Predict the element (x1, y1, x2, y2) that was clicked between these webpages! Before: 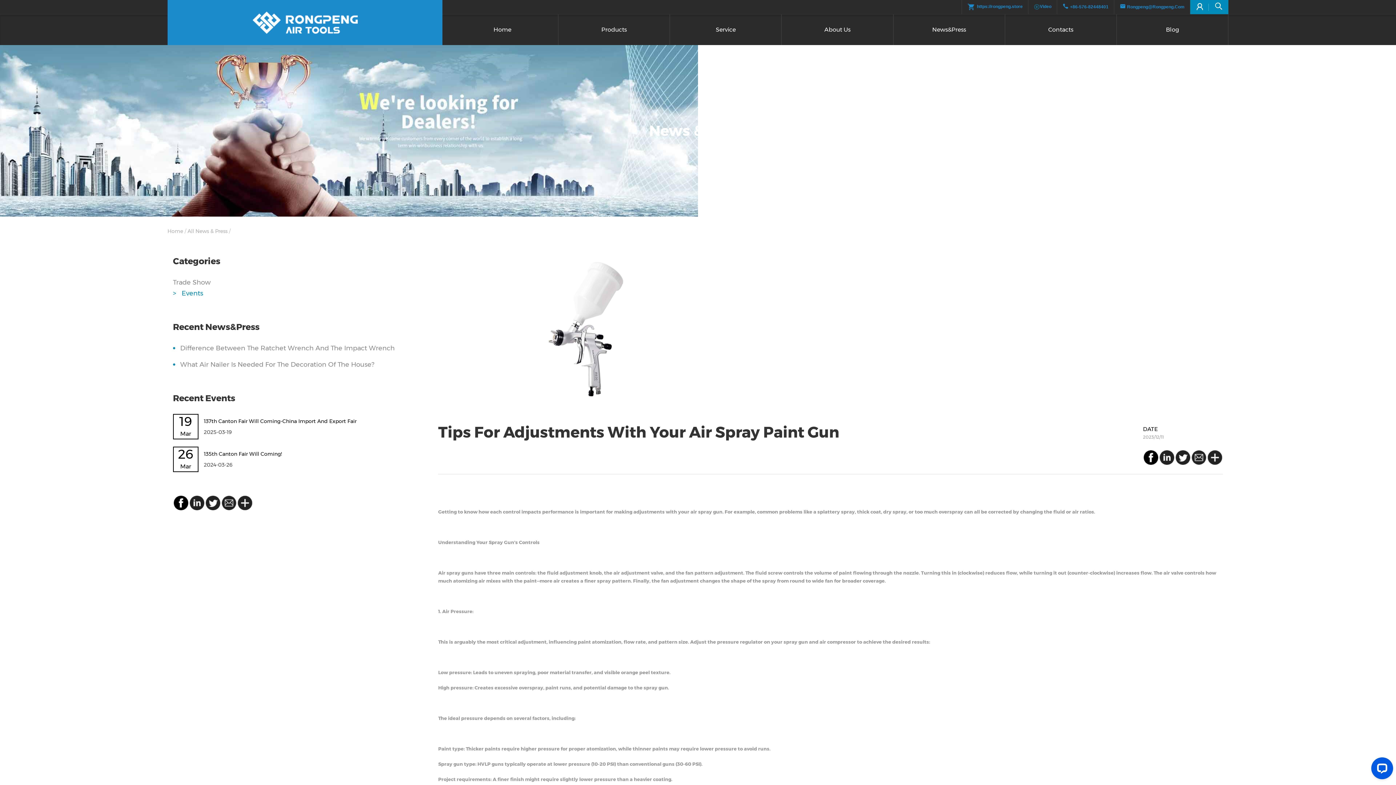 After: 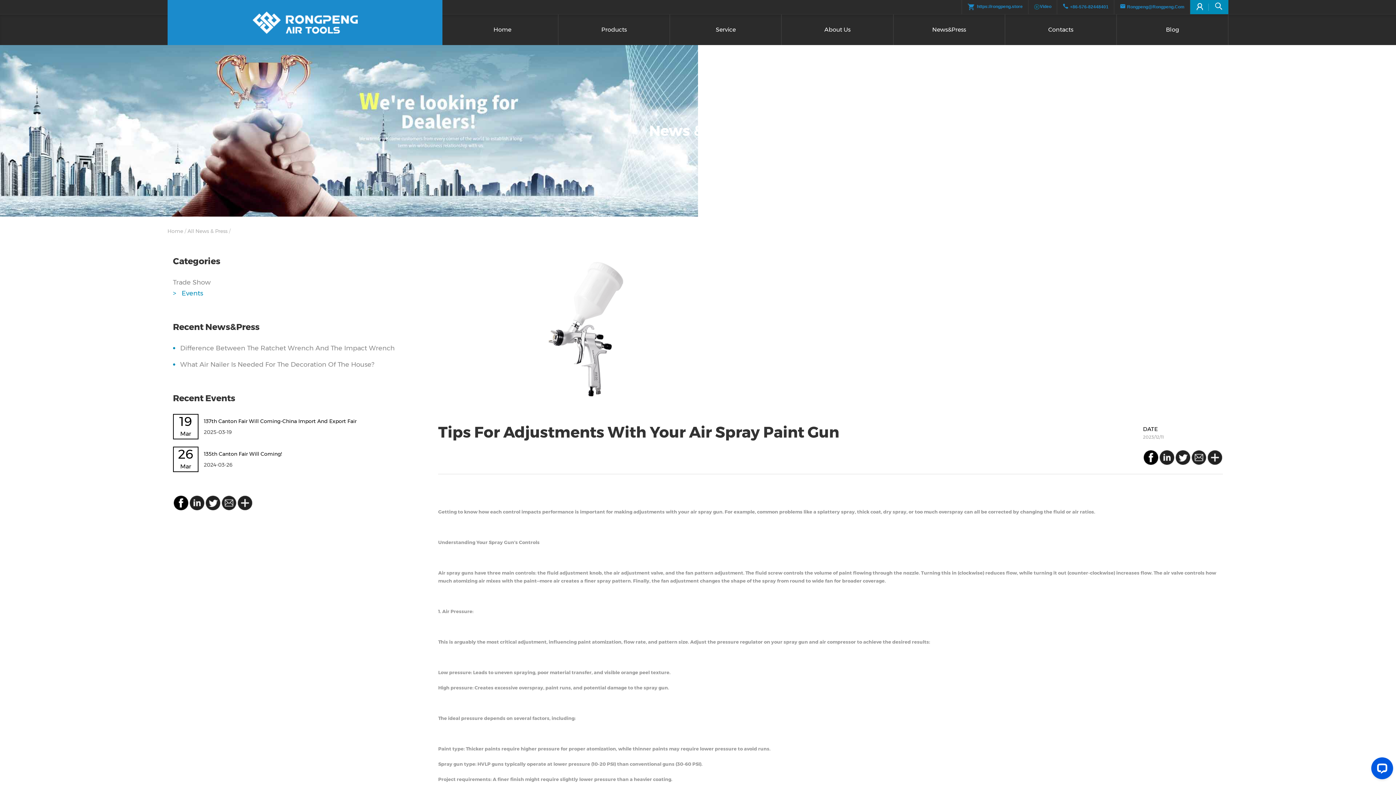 Action: bbox: (173, 393, 427, 403) label: Recent Events